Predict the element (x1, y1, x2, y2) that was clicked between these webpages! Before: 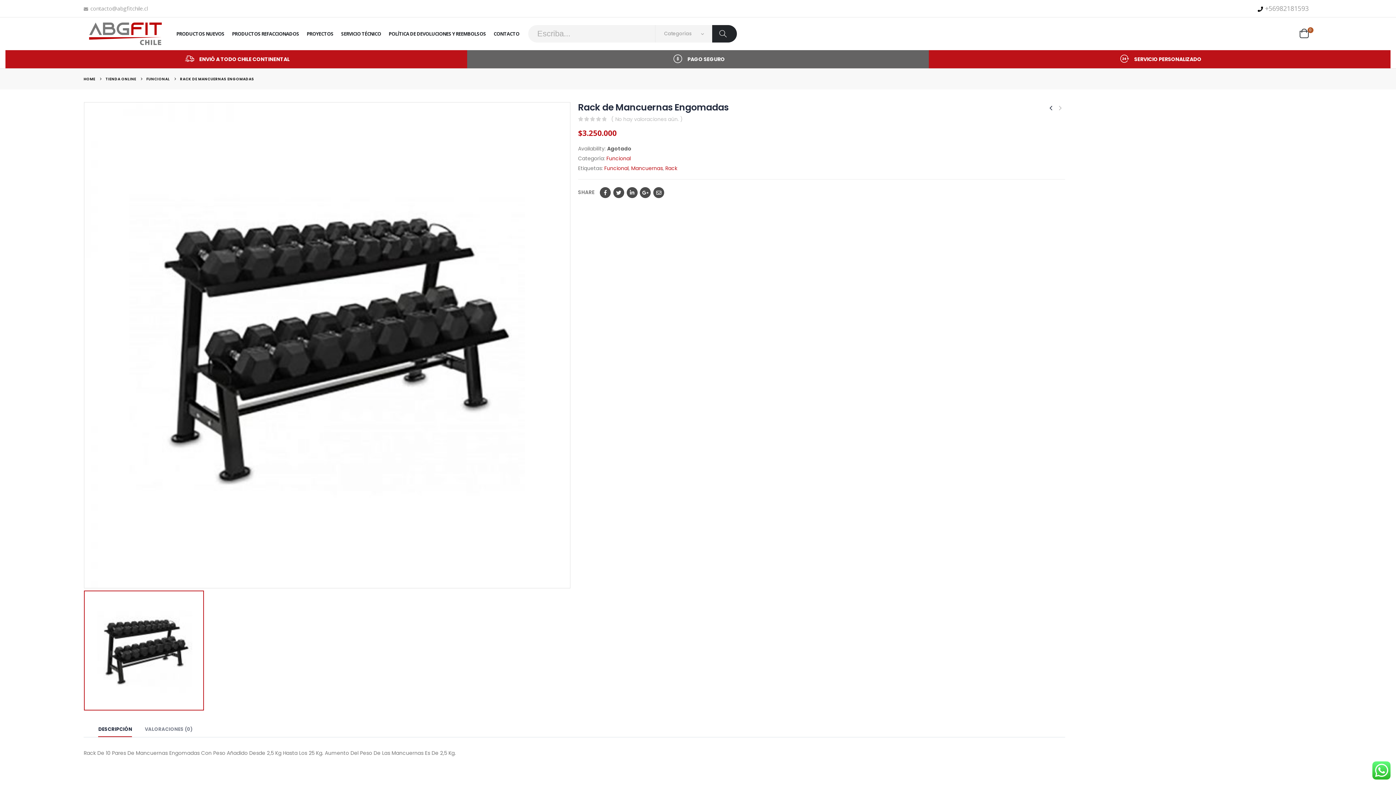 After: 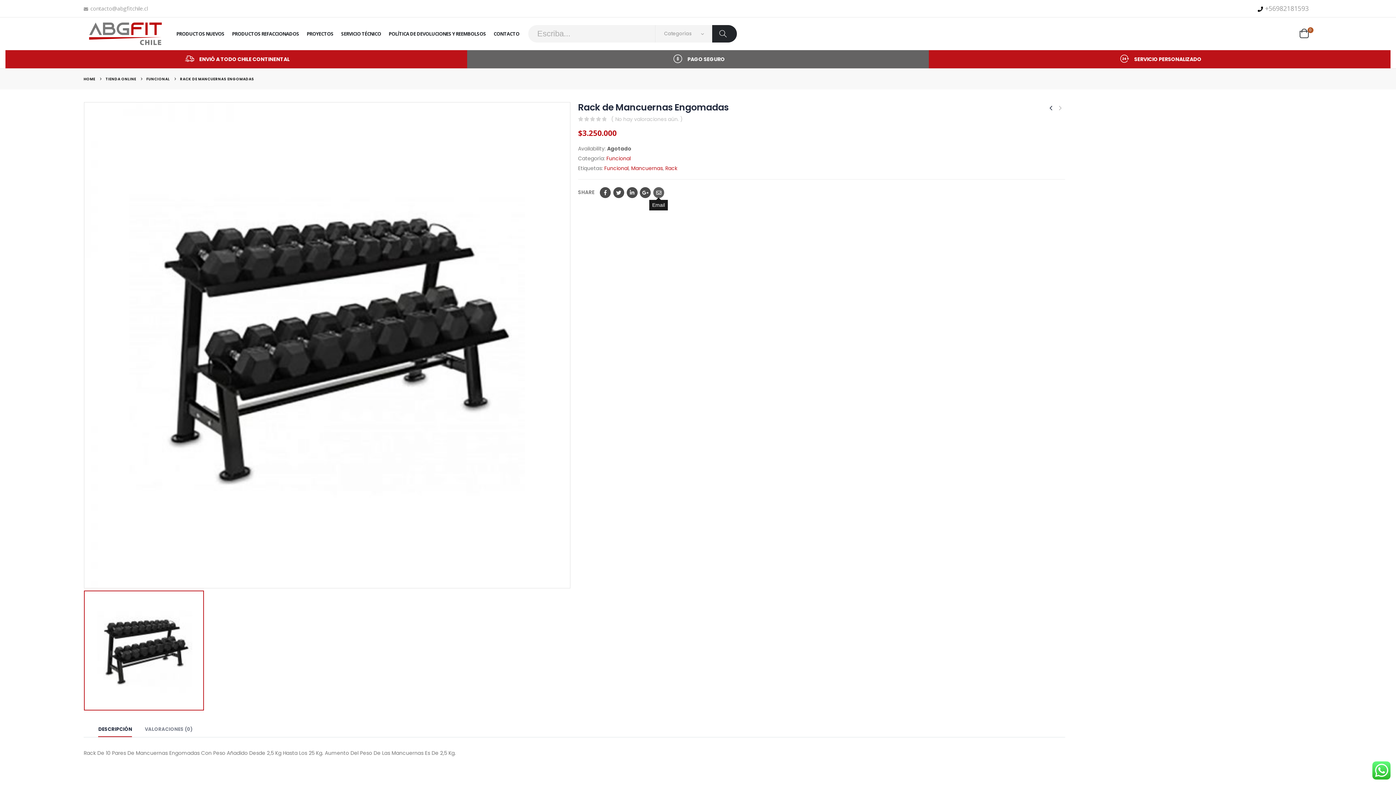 Action: label: Email bbox: (653, 187, 664, 198)